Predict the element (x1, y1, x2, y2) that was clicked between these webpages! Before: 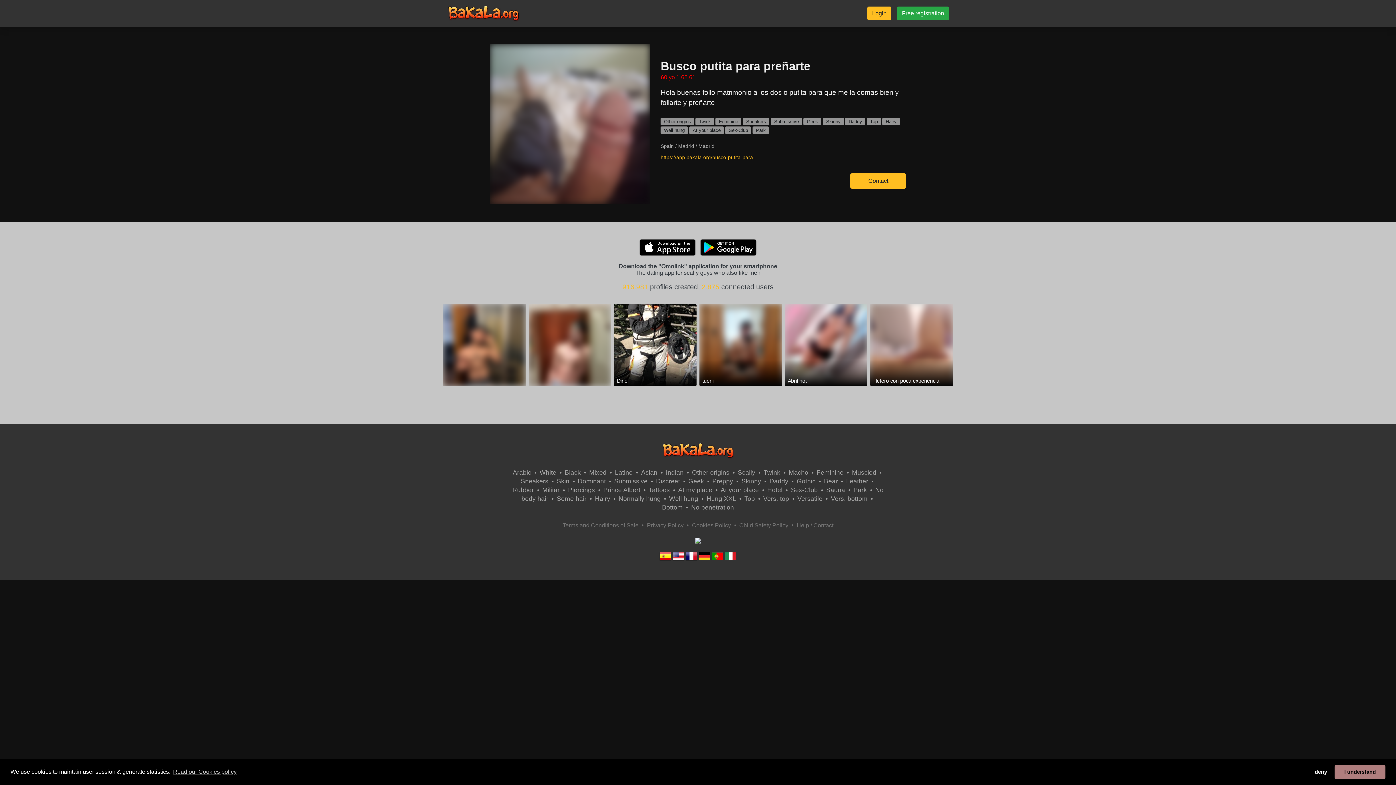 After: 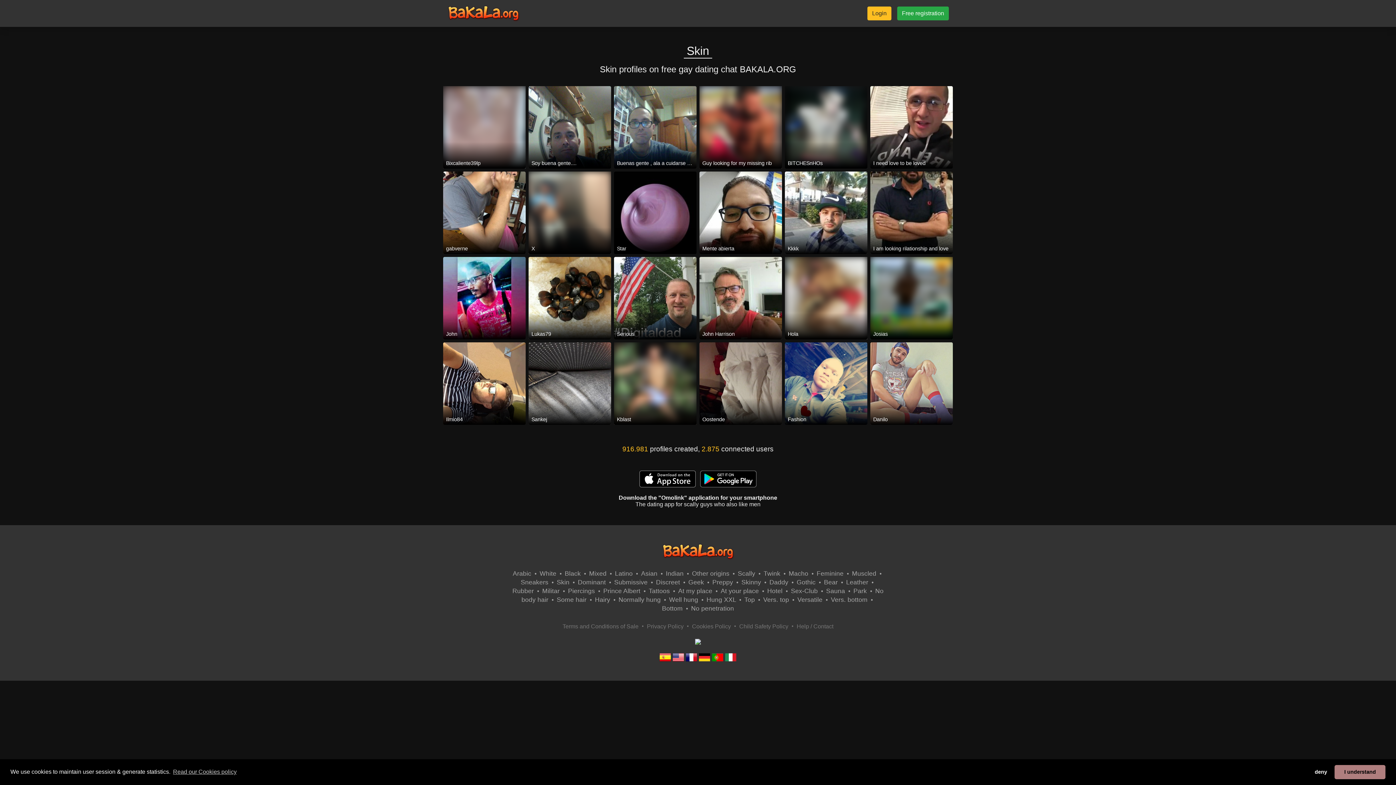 Action: label: Skin bbox: (556, 477, 569, 485)